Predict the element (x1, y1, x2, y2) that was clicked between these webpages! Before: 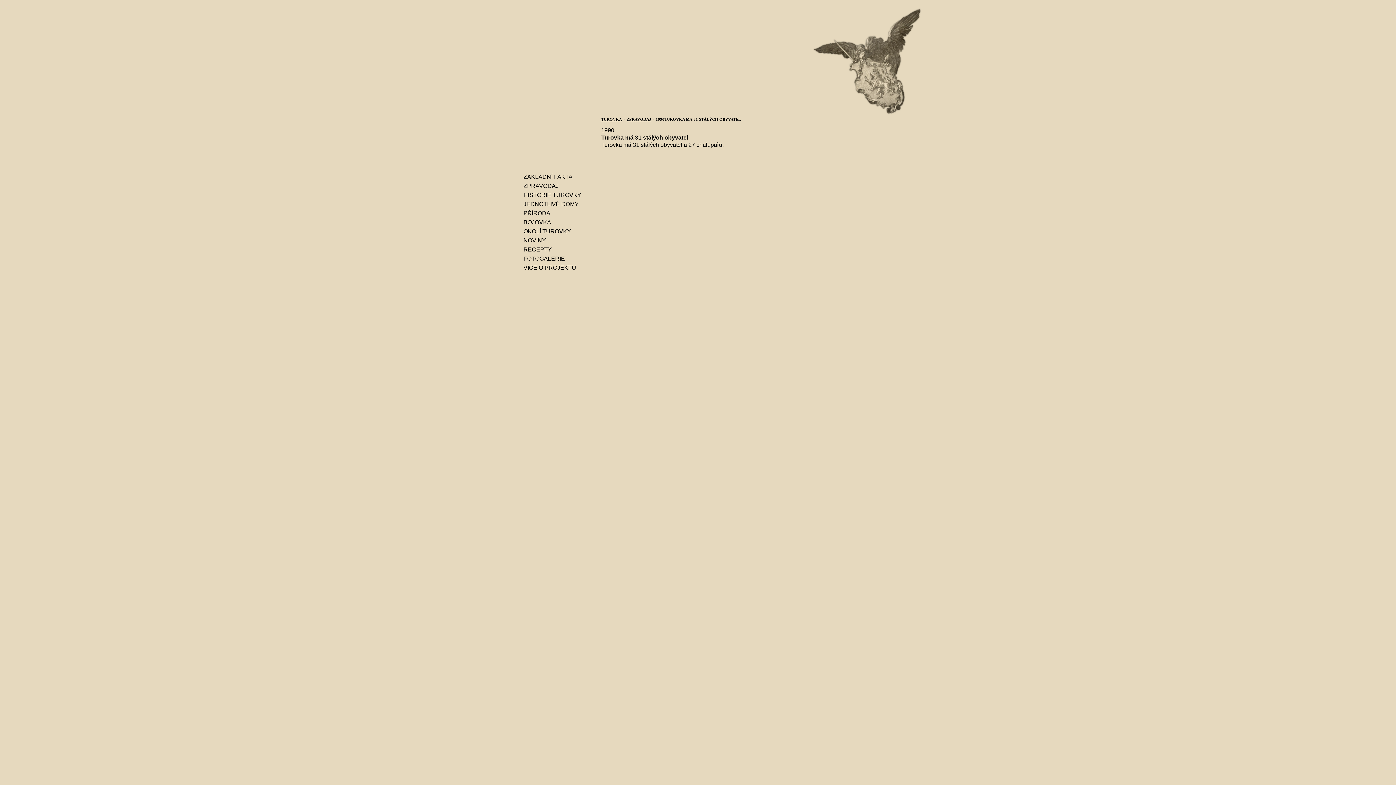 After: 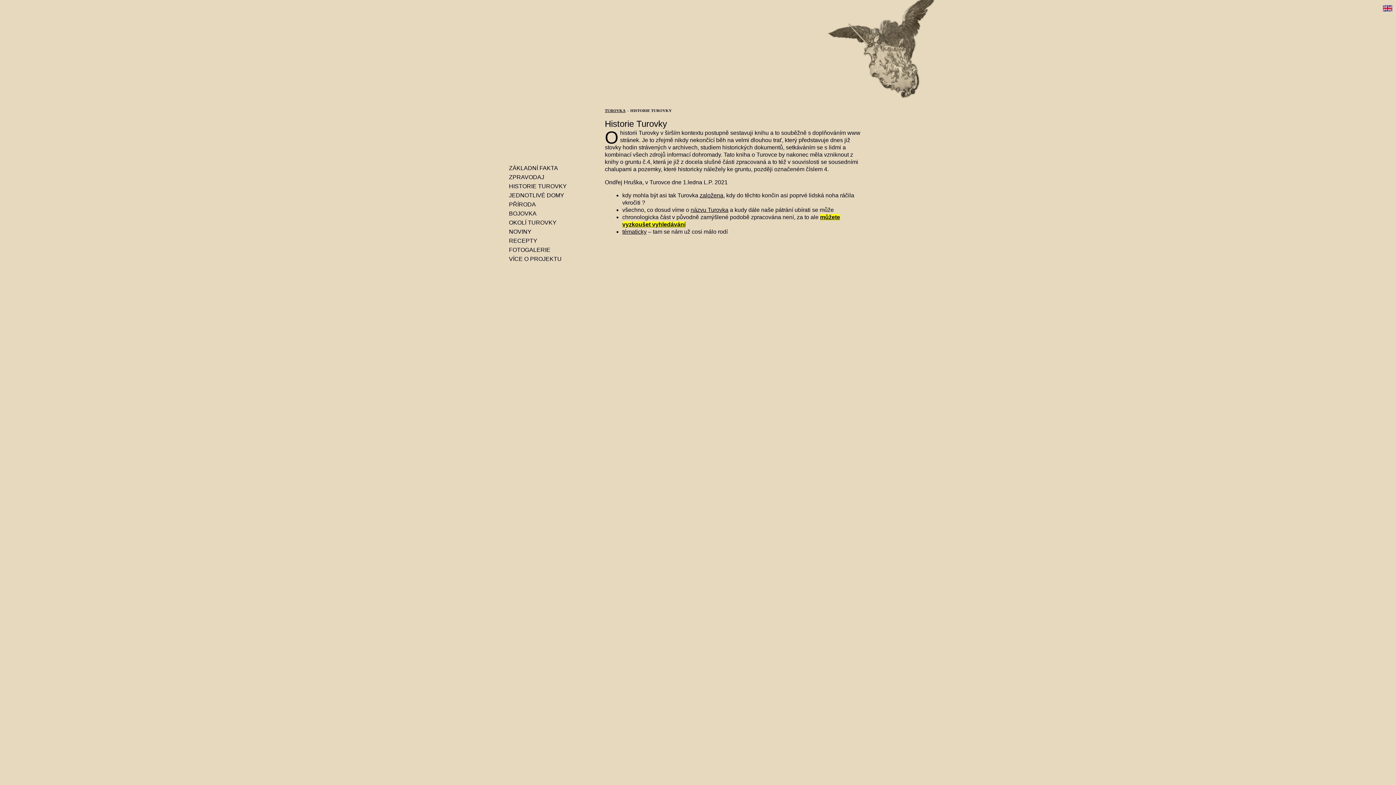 Action: label: HISTORIE TUROVKY bbox: (523, 191, 596, 198)